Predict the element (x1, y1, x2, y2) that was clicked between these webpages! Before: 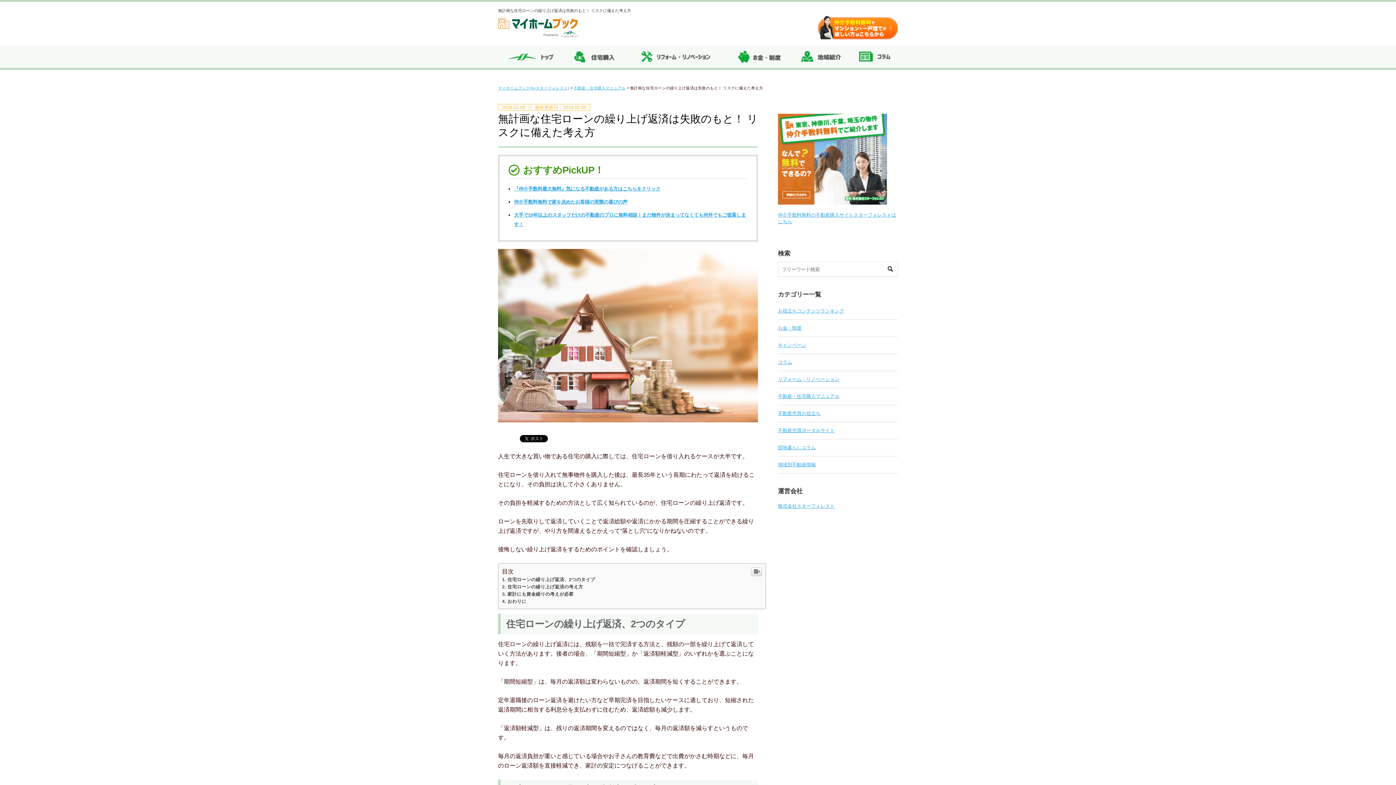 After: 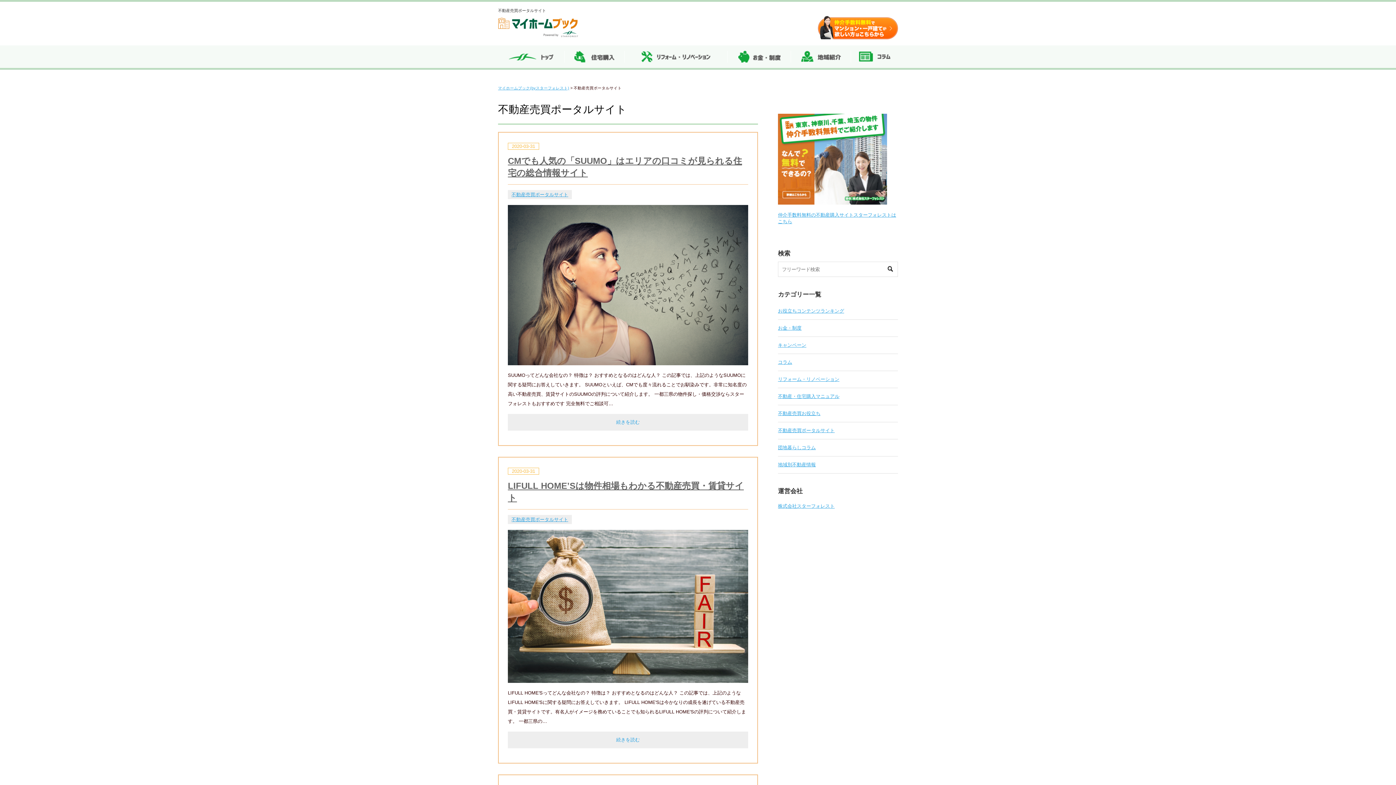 Action: bbox: (778, 428, 834, 433) label: 不動産売買ポータルサイト